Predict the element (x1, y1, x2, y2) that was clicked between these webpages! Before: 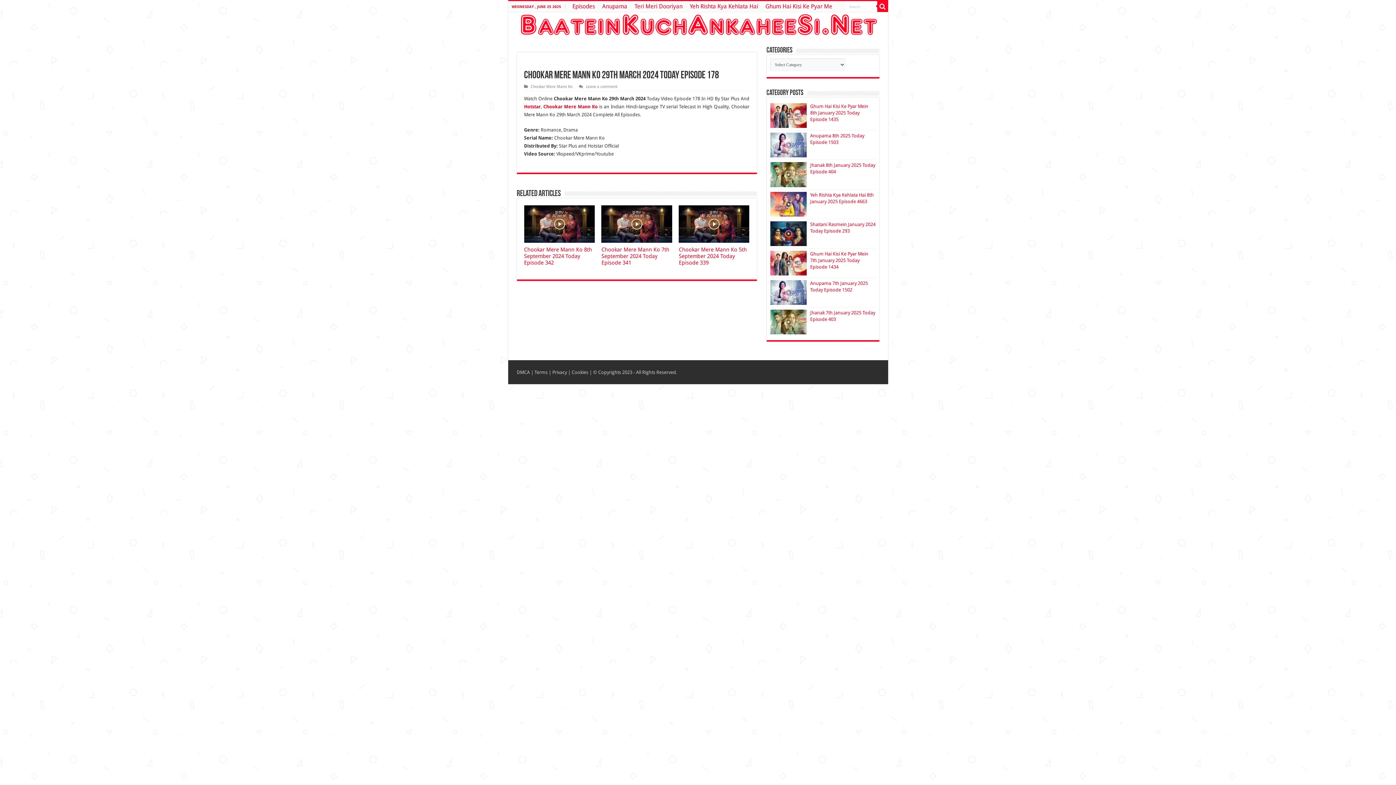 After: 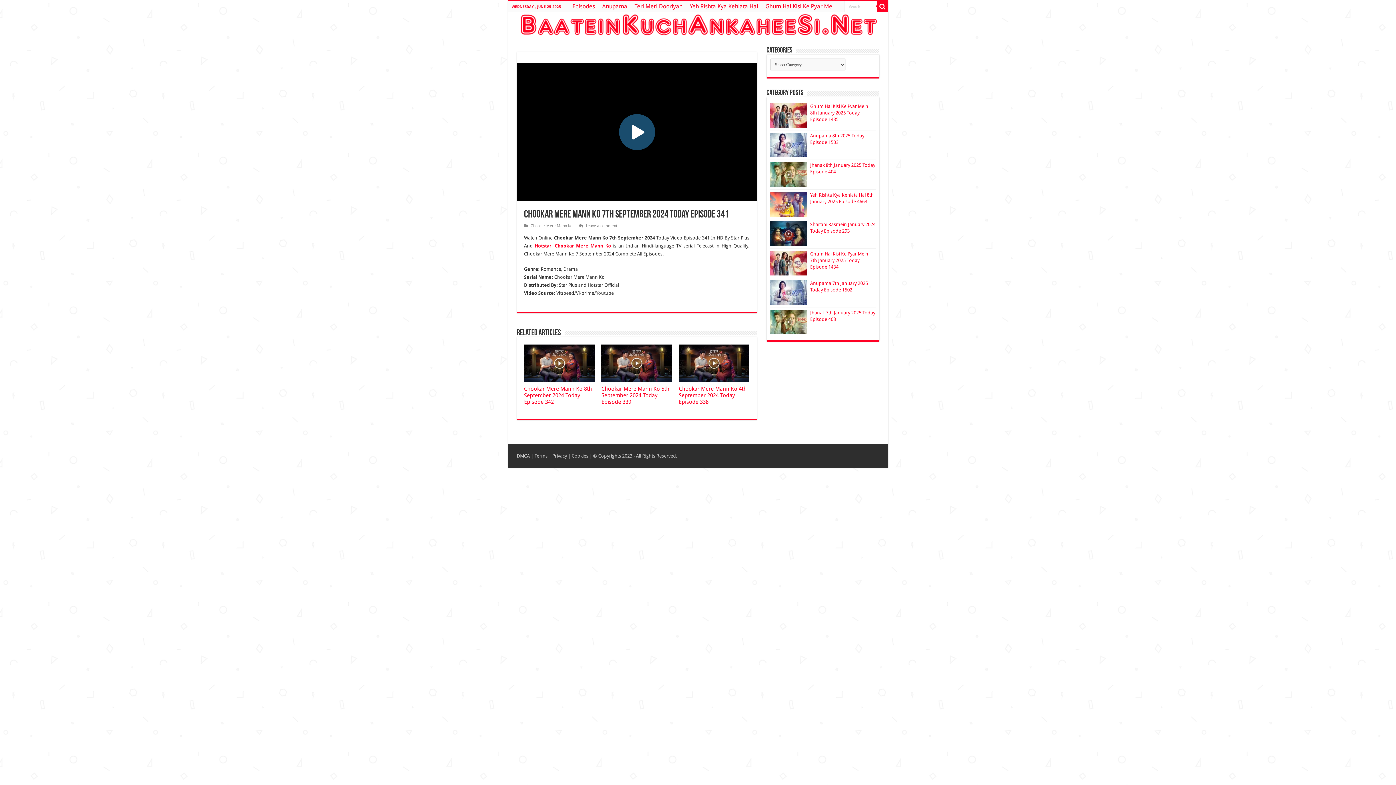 Action: label:   bbox: (601, 205, 672, 243)